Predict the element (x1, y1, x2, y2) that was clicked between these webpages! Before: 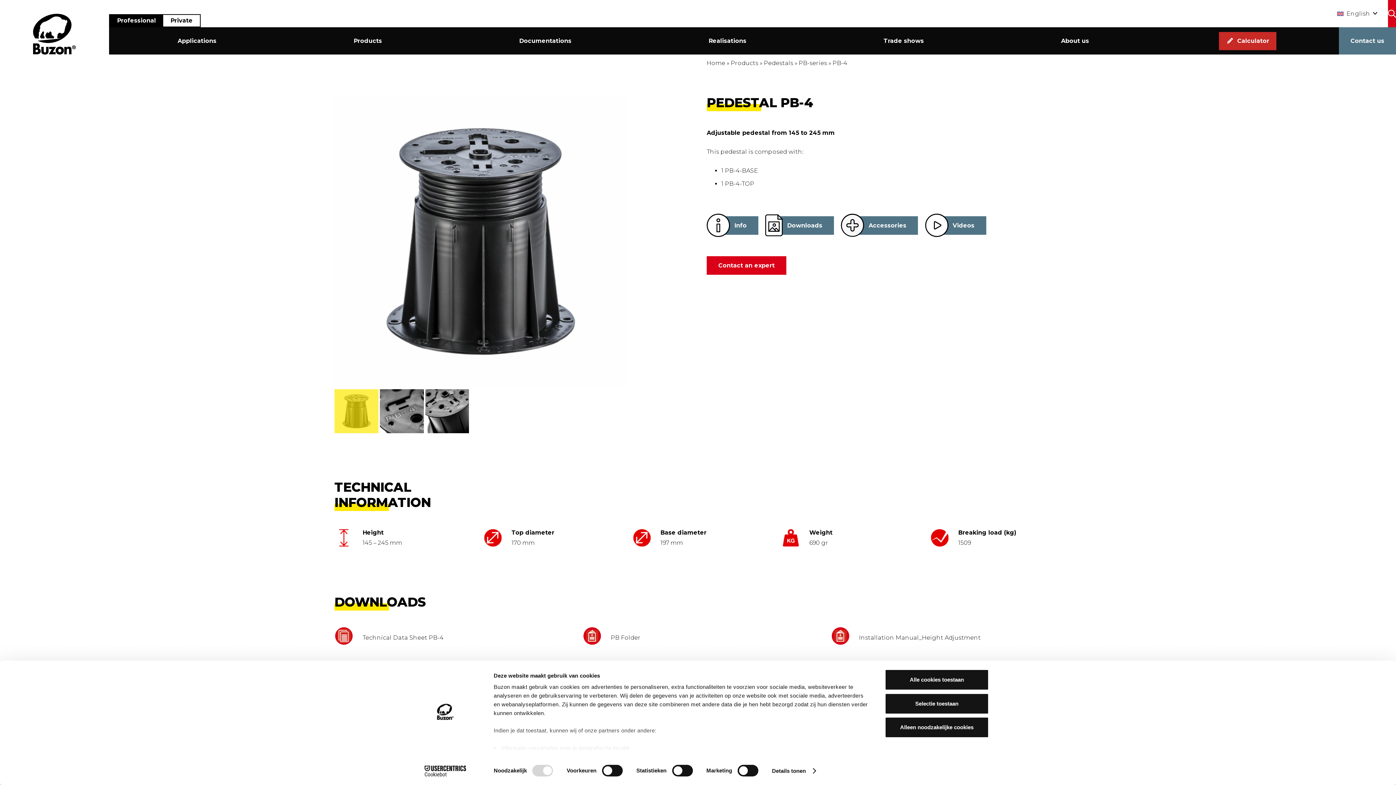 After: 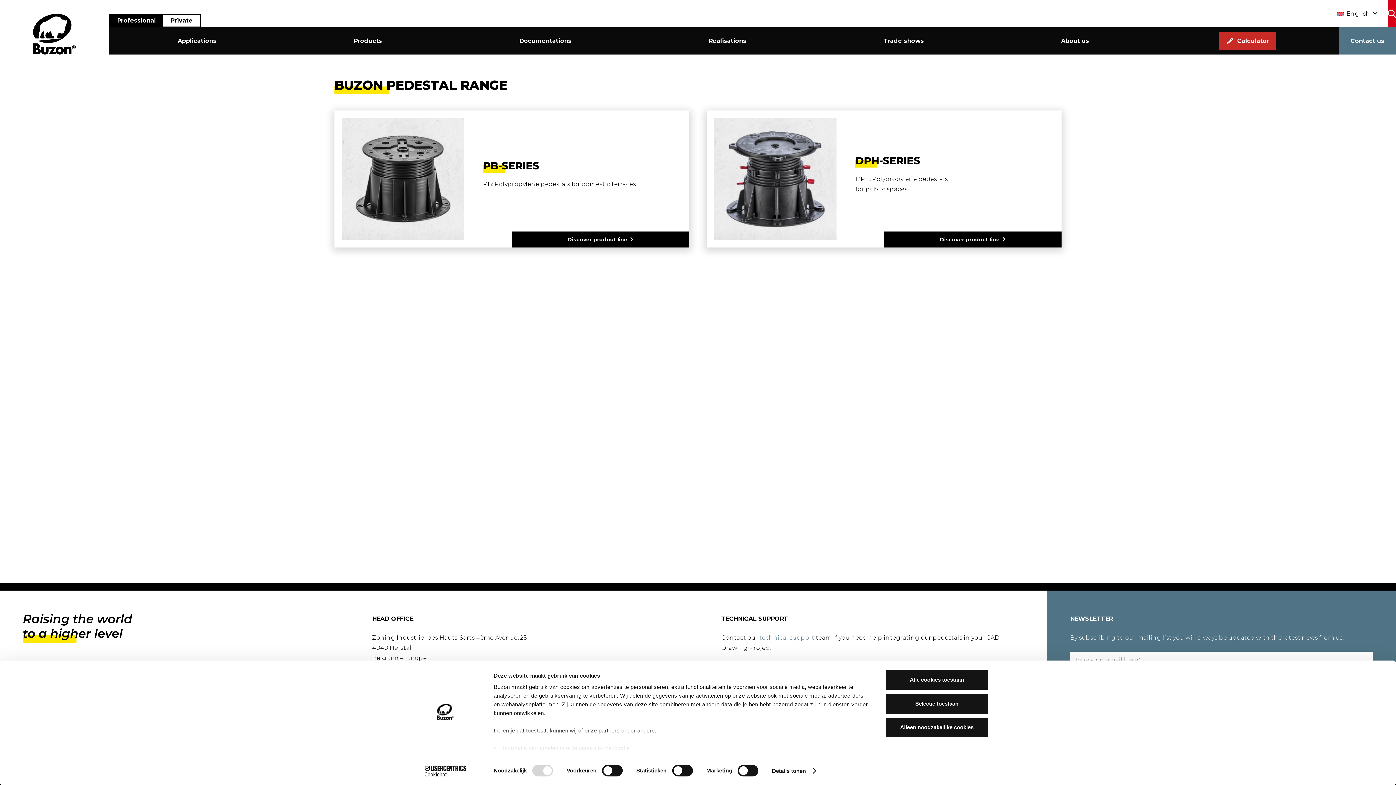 Action: bbox: (764, 59, 793, 66) label: Pedestals